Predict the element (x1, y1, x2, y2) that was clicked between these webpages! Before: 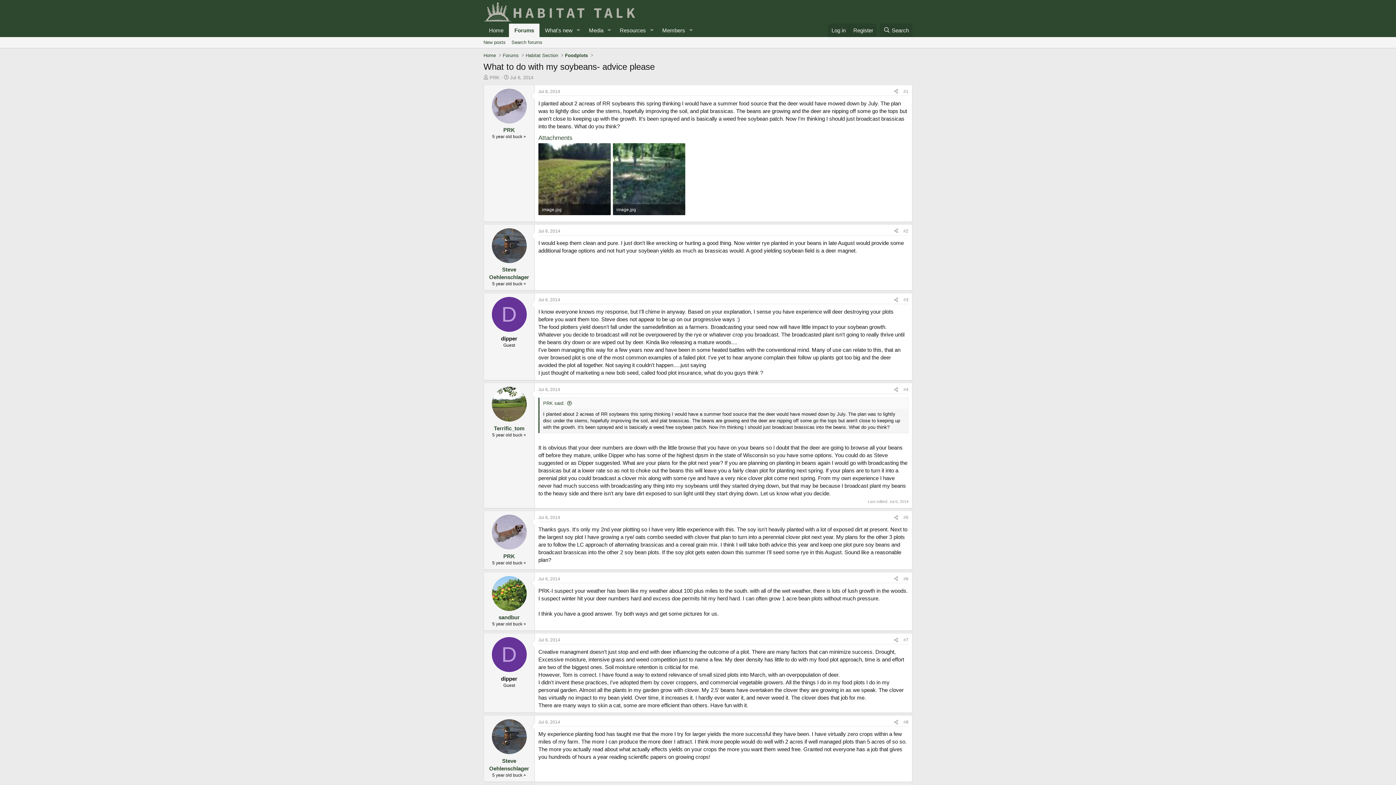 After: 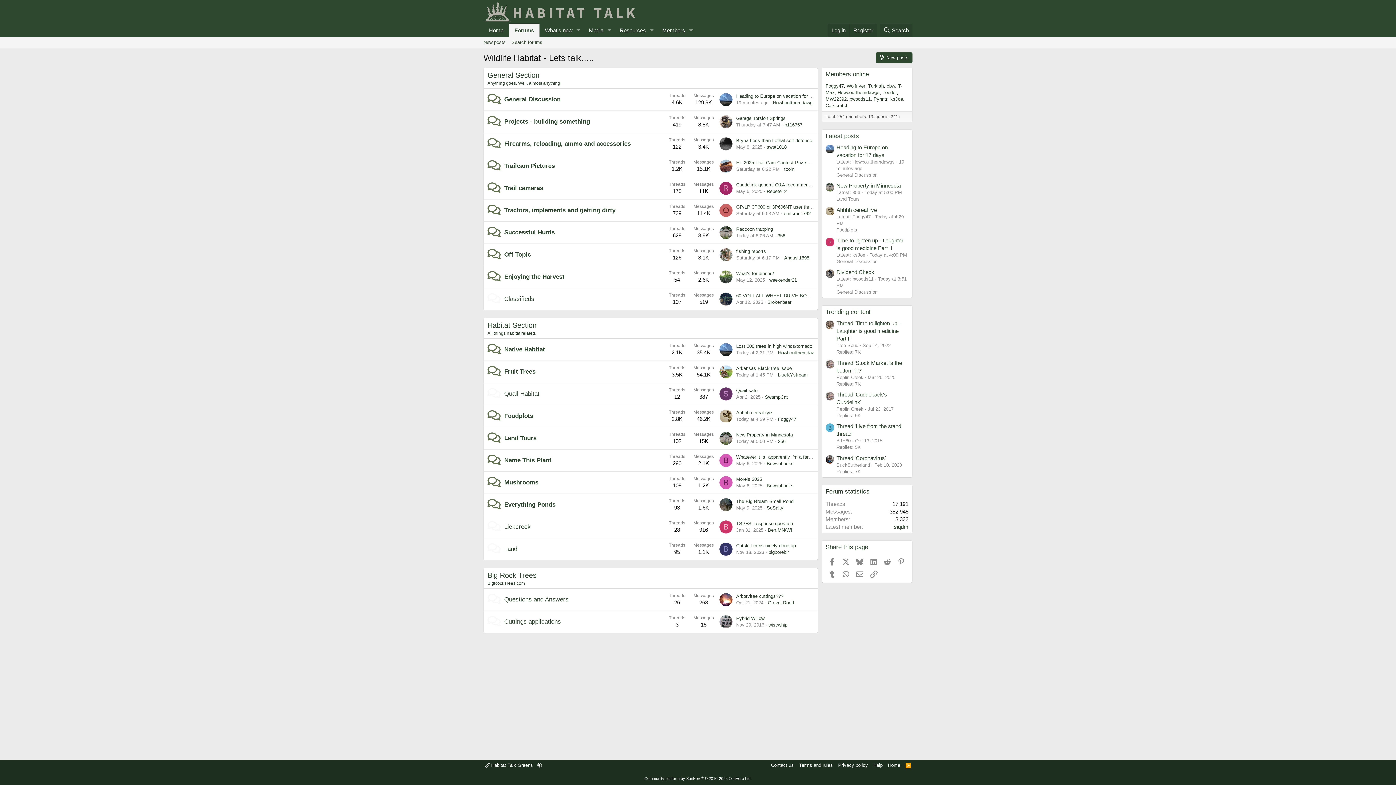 Action: label: Habitat Section bbox: (523, 50, 560, 59)